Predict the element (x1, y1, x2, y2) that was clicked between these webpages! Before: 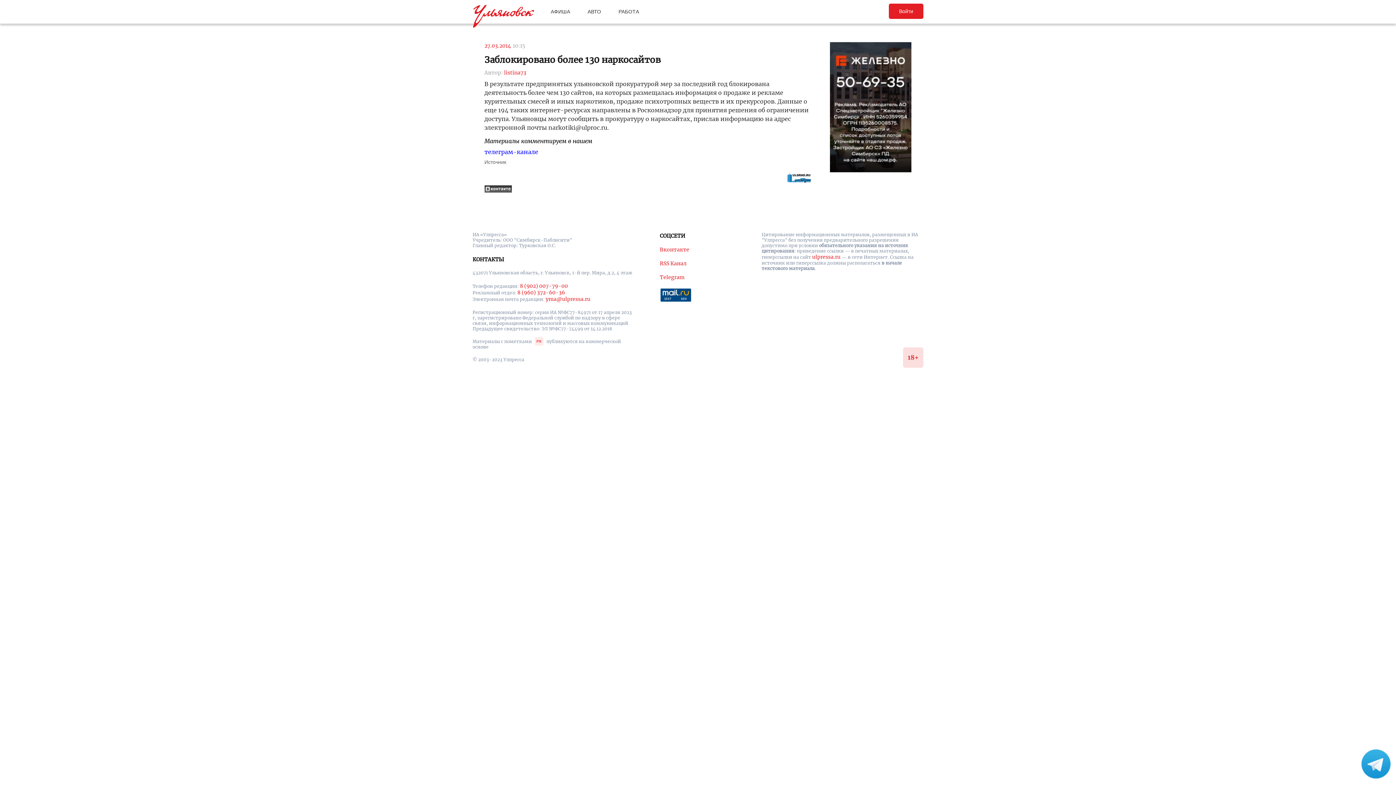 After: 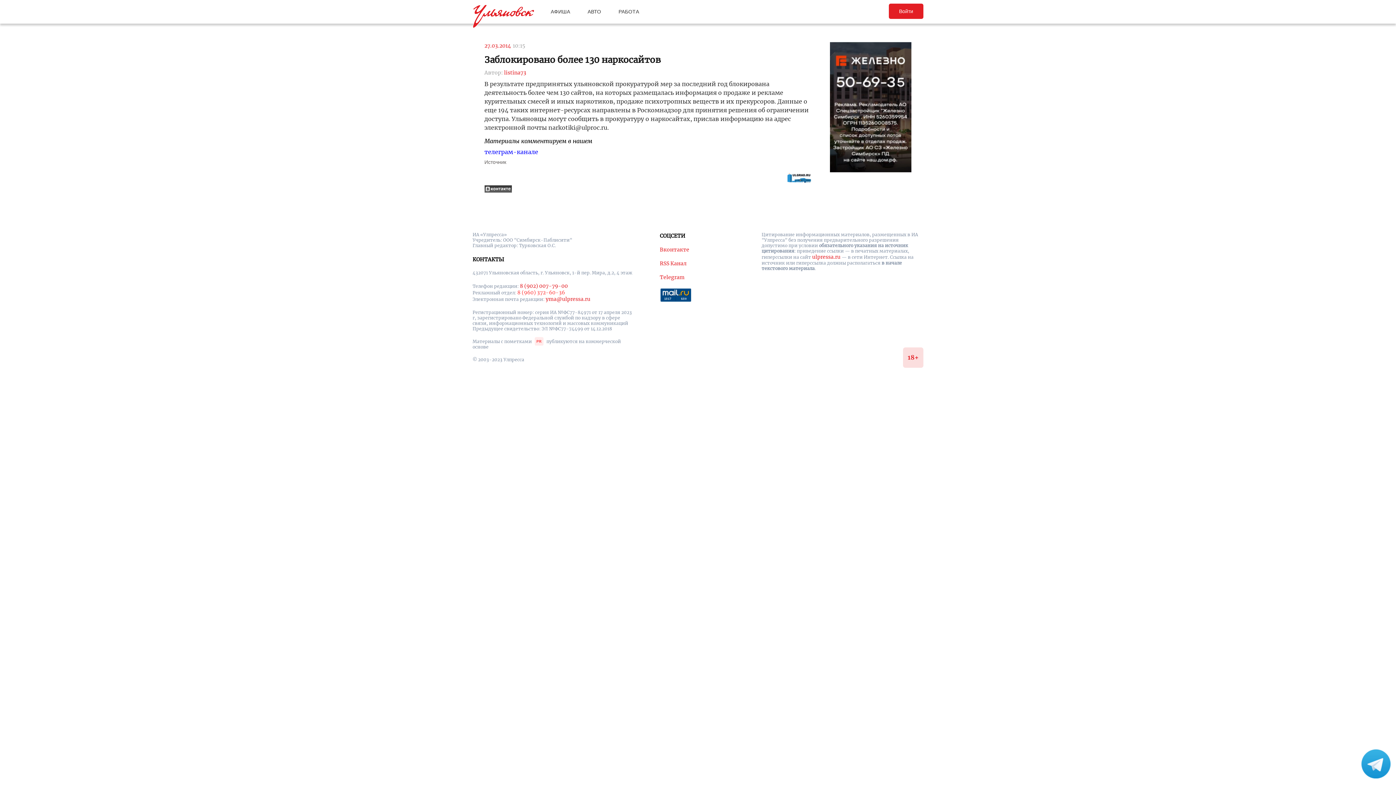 Action: bbox: (517, 289, 565, 296) label: 8 (960) 372-60-36